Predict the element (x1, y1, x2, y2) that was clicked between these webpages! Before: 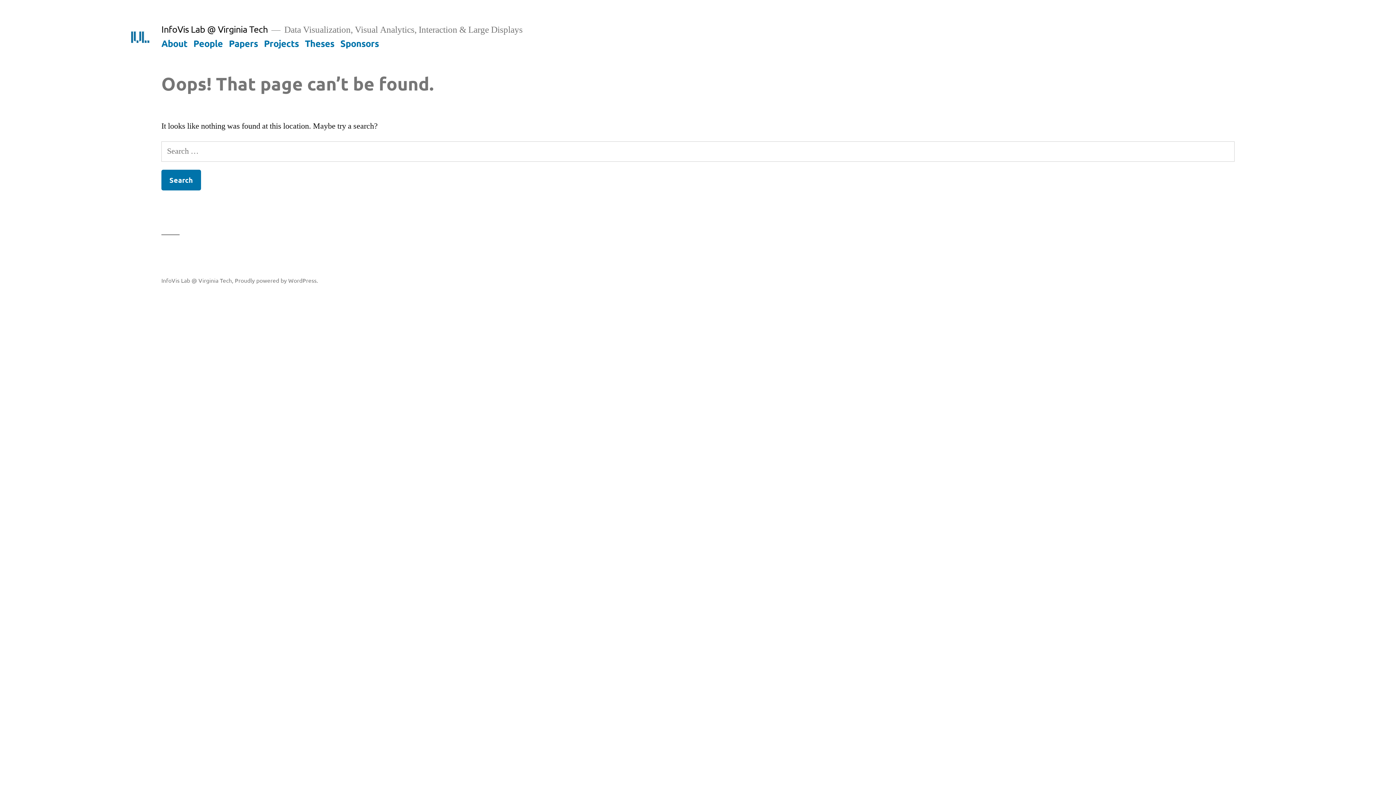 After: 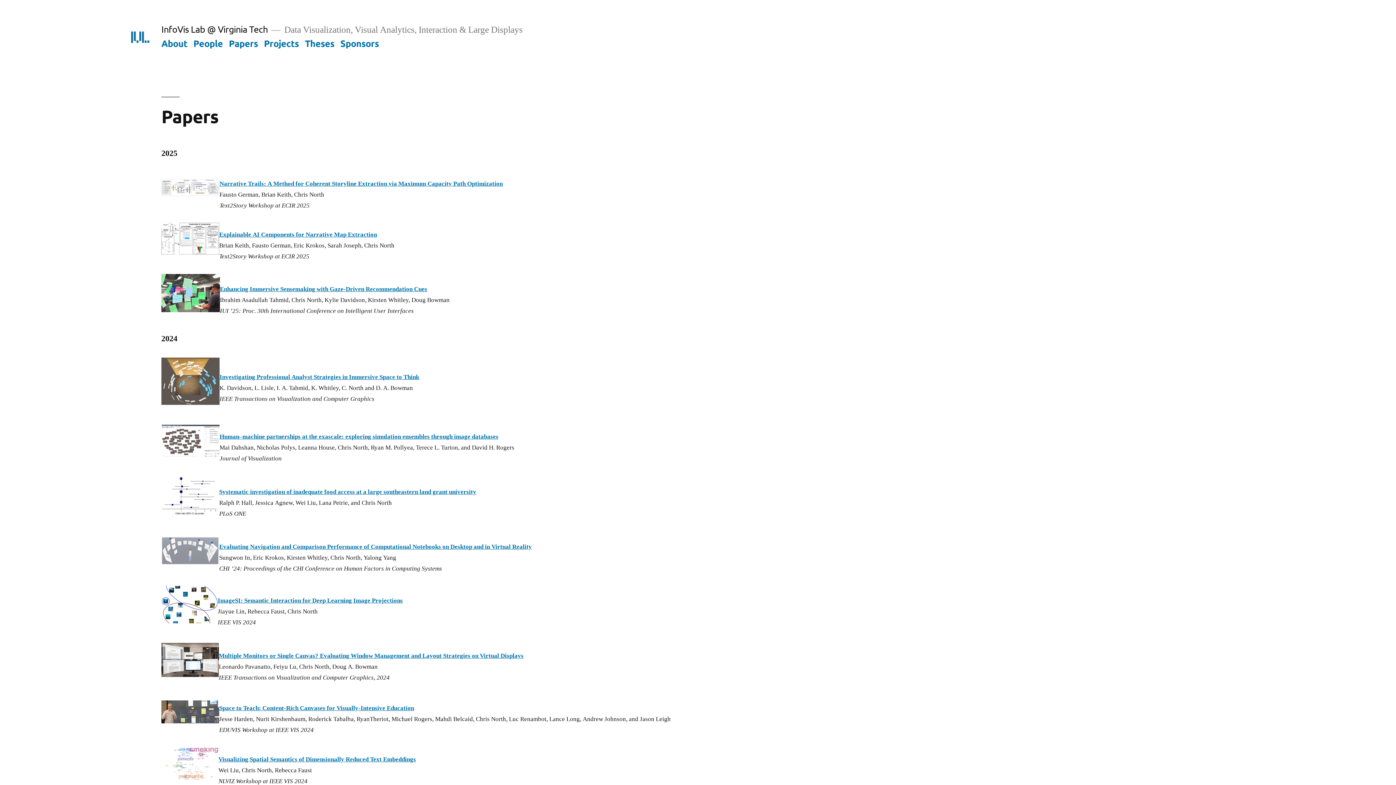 Action: bbox: (228, 37, 258, 48) label: Papers